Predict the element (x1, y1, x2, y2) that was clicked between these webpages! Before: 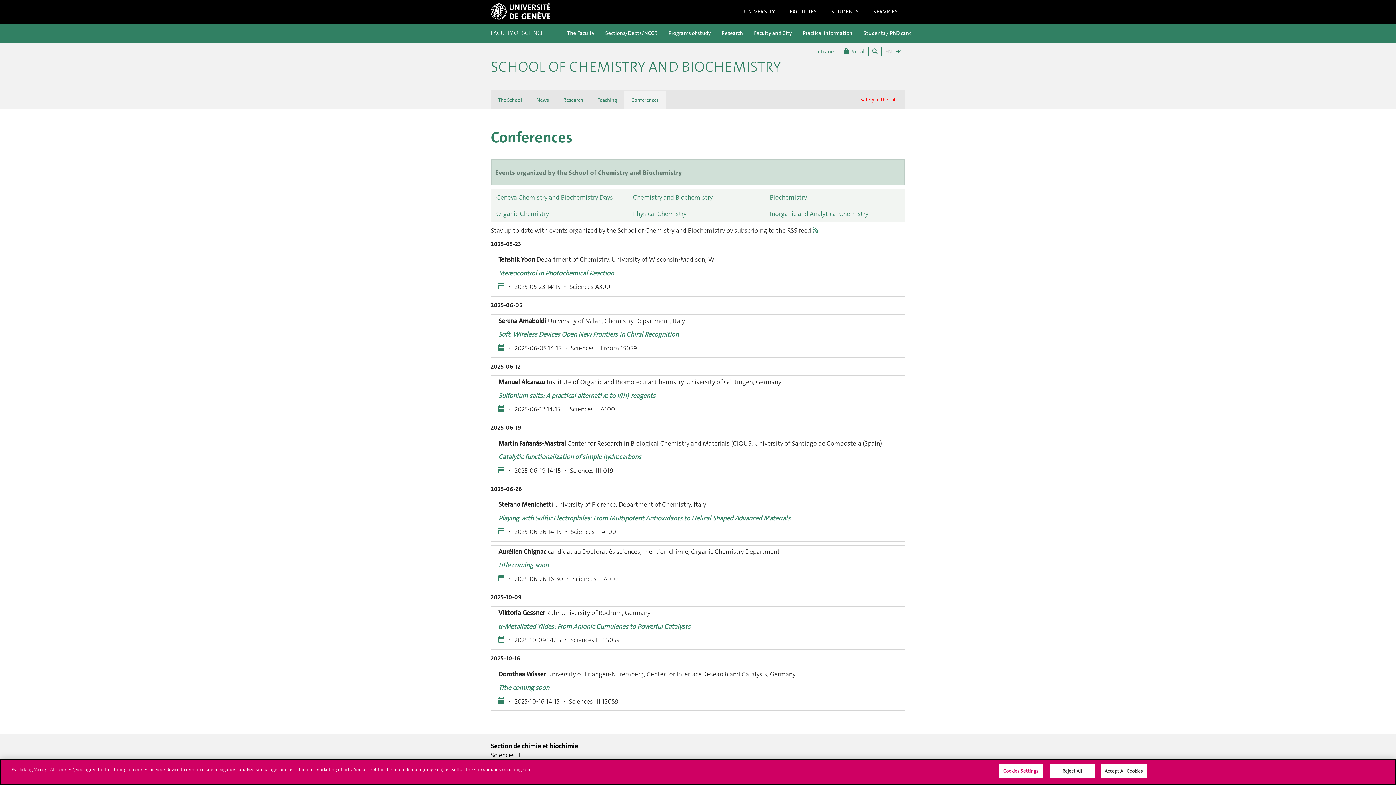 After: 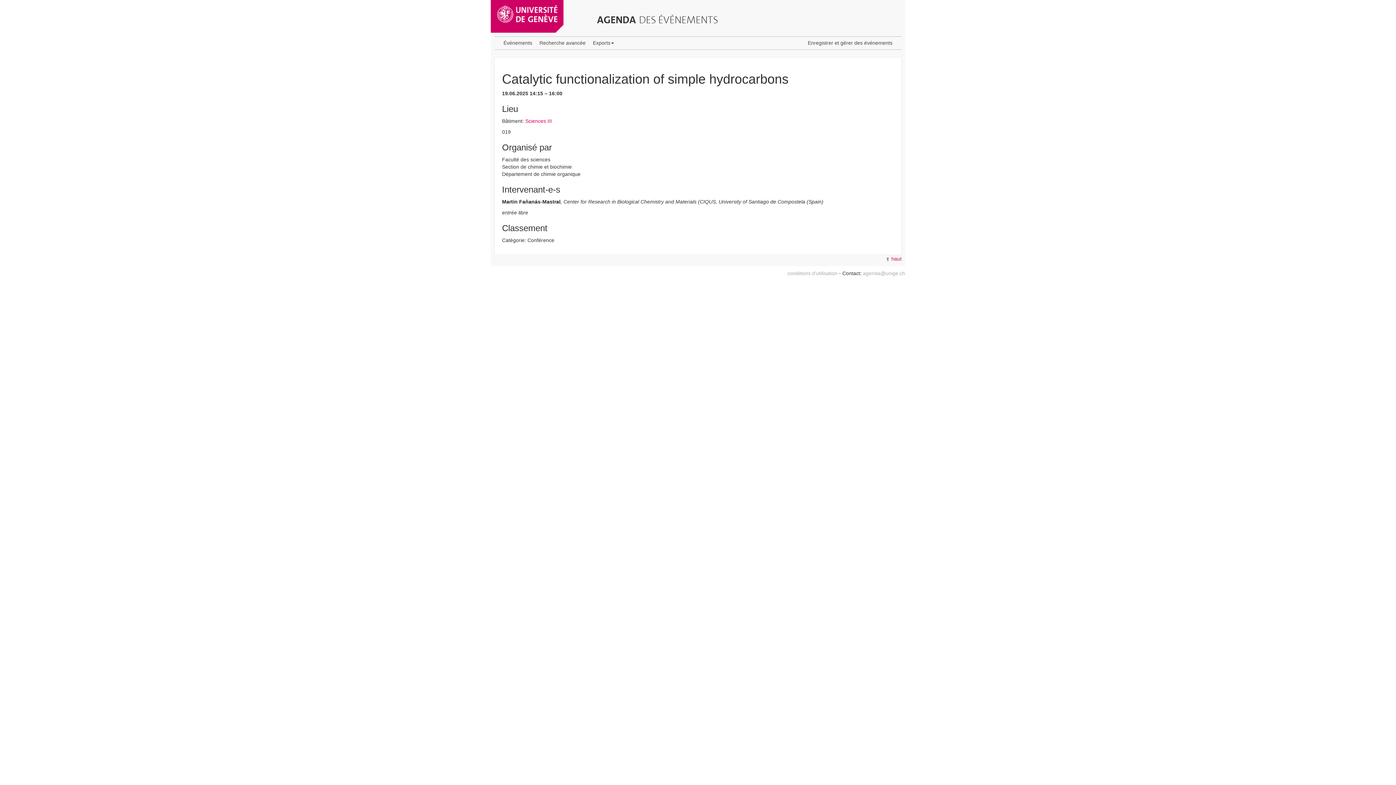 Action: label: Catalytic functionalization of simple hydrocarbons bbox: (498, 452, 641, 461)